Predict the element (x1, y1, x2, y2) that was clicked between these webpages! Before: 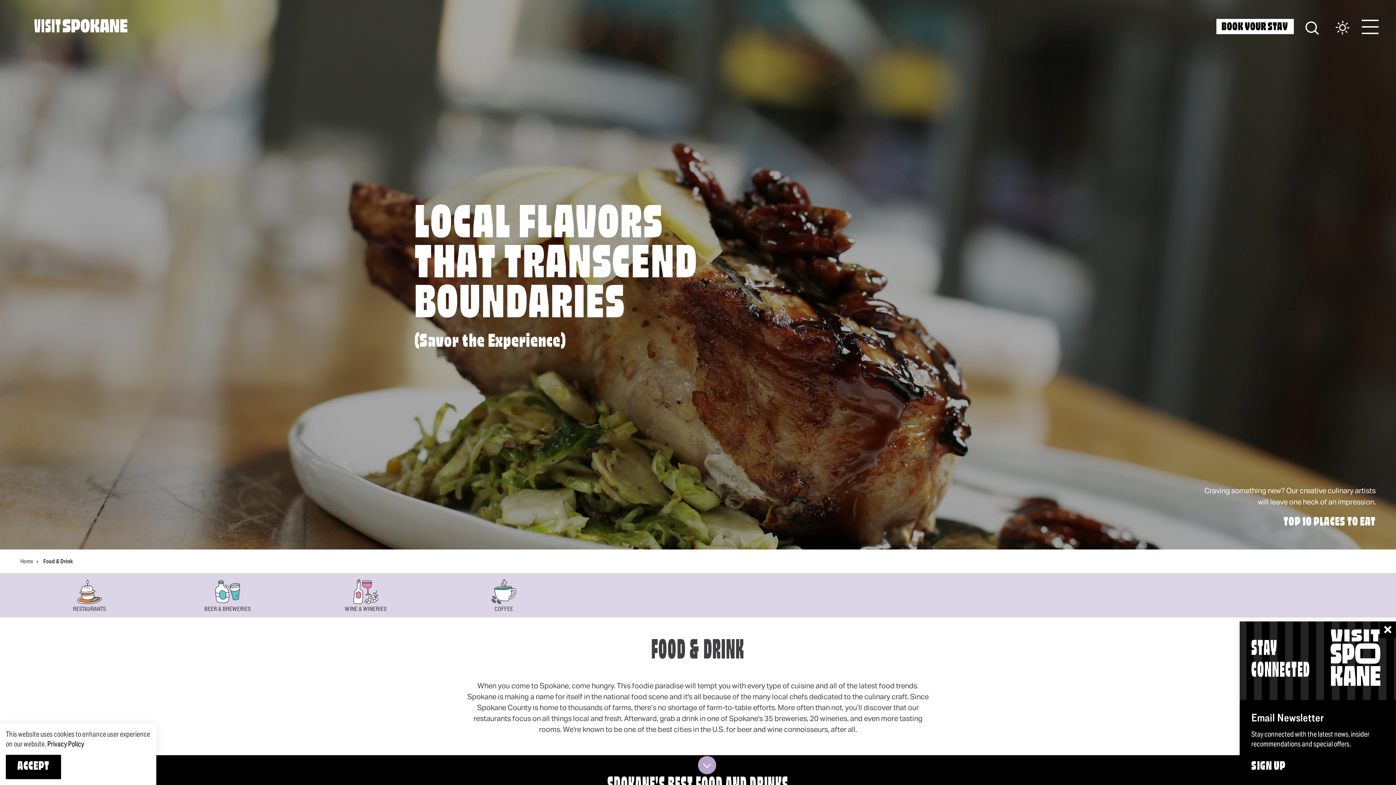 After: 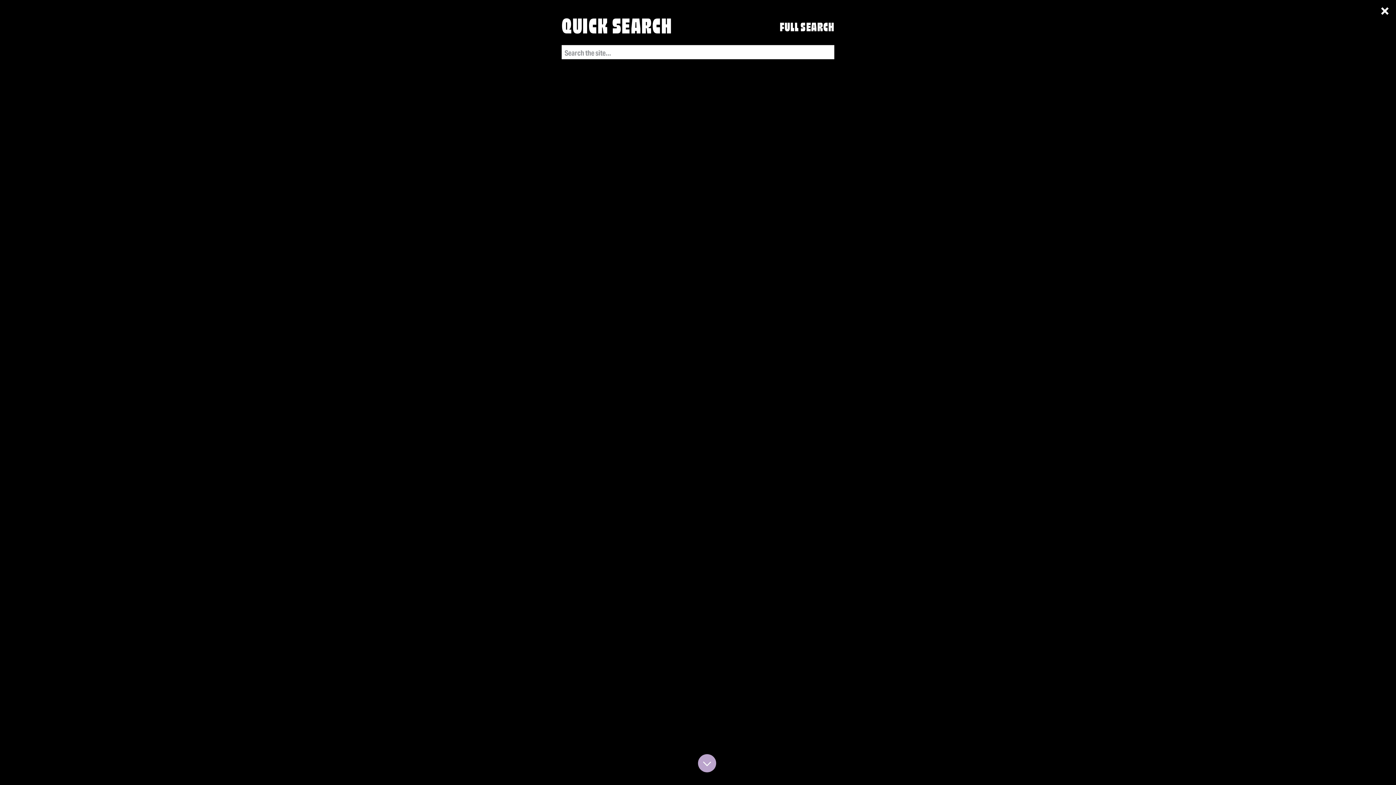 Action: bbox: (1305, 19, 1319, 34) label: Site Search